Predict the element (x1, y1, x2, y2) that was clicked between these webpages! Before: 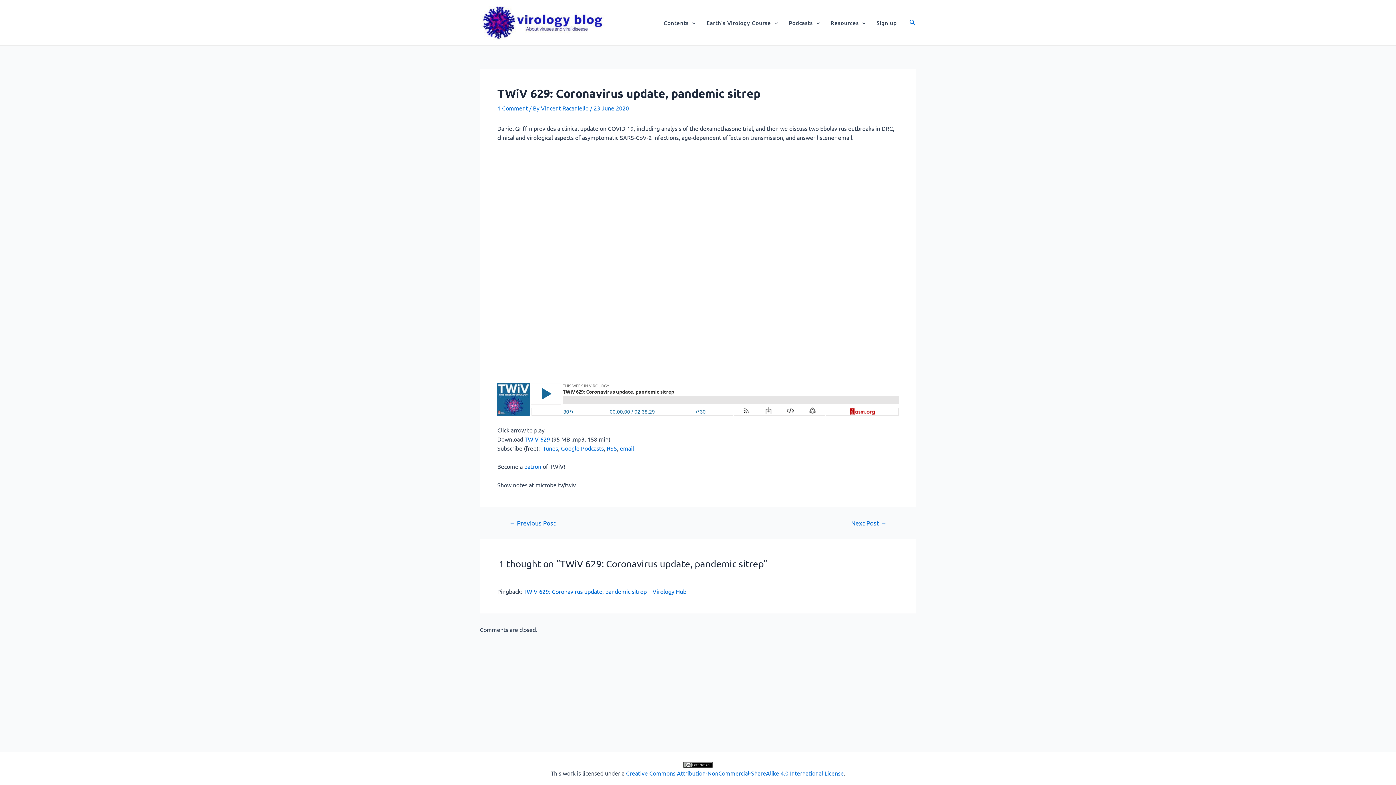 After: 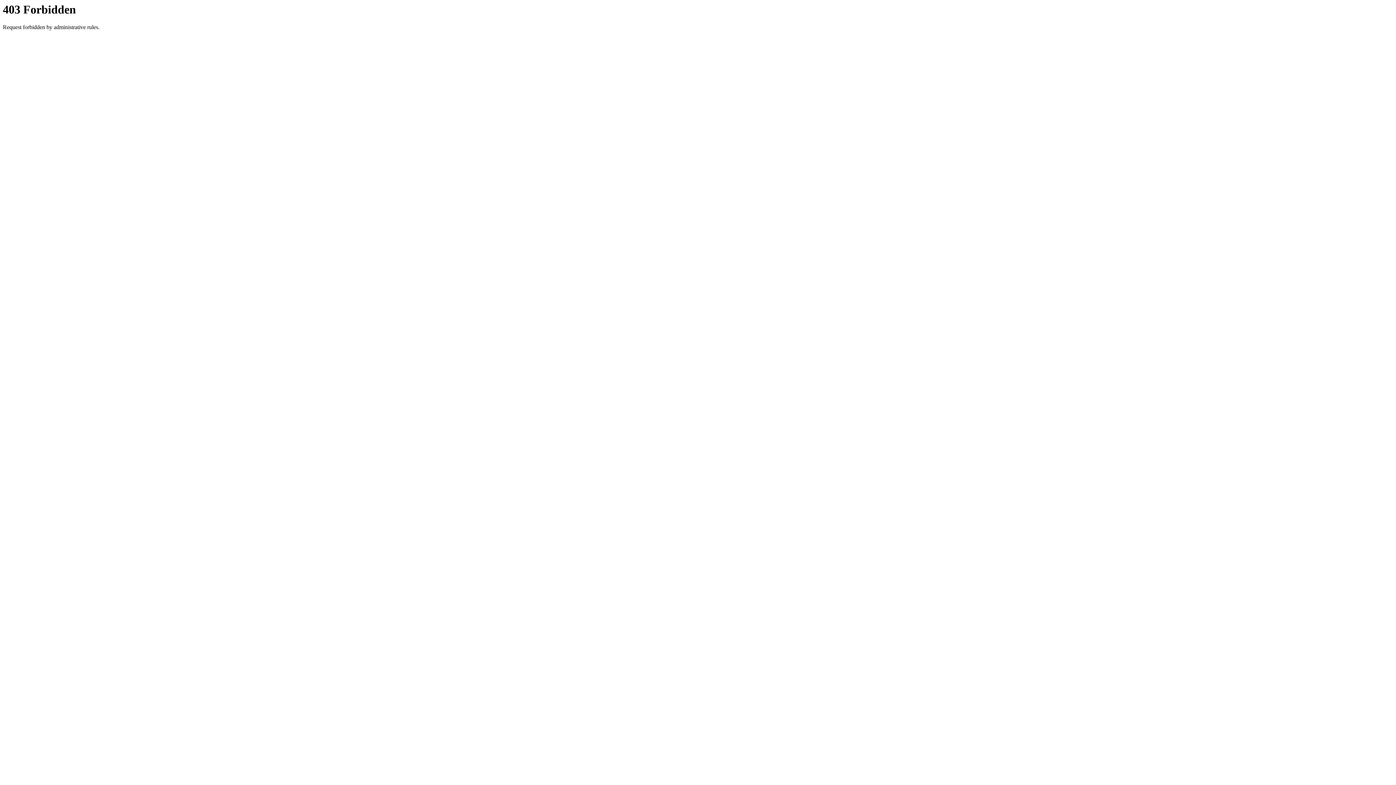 Action: label: RSS bbox: (606, 444, 617, 451)